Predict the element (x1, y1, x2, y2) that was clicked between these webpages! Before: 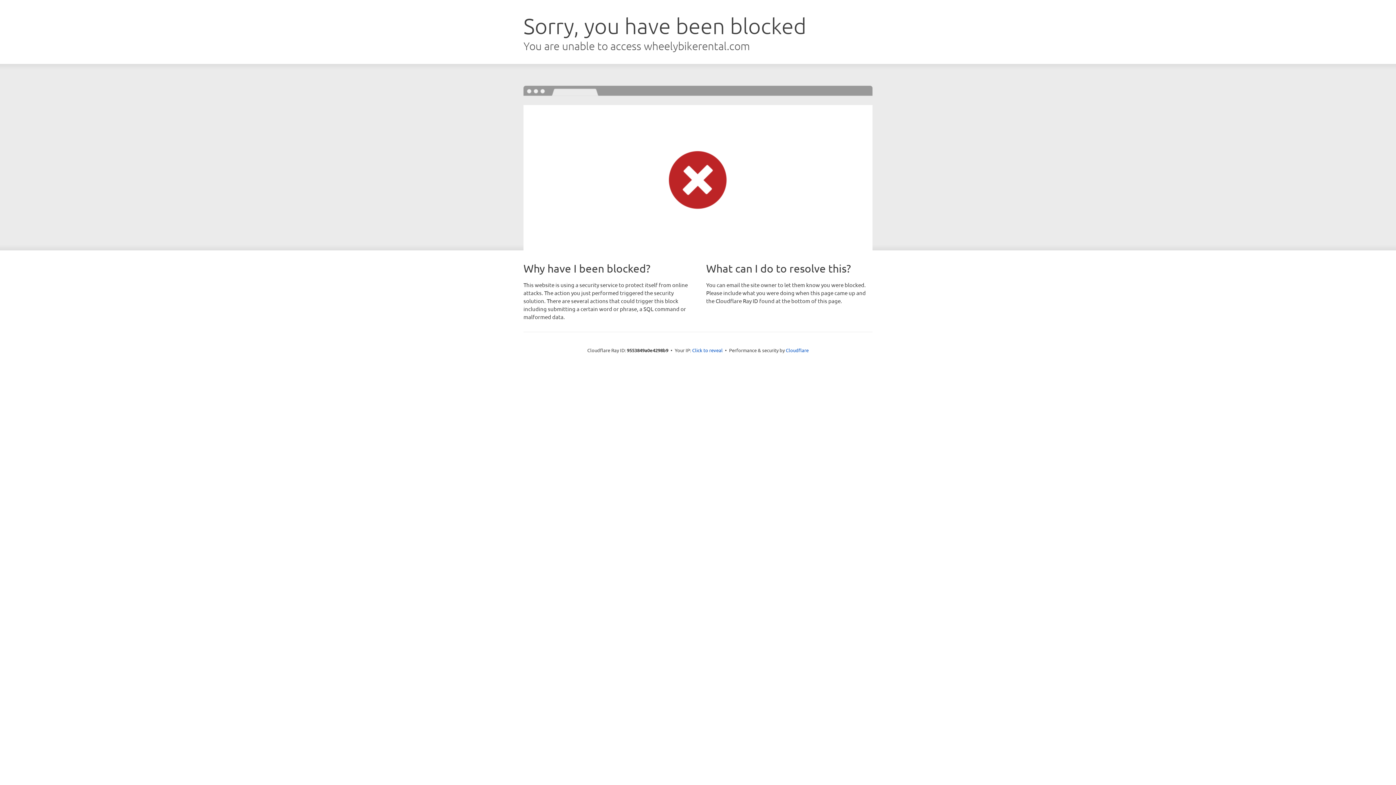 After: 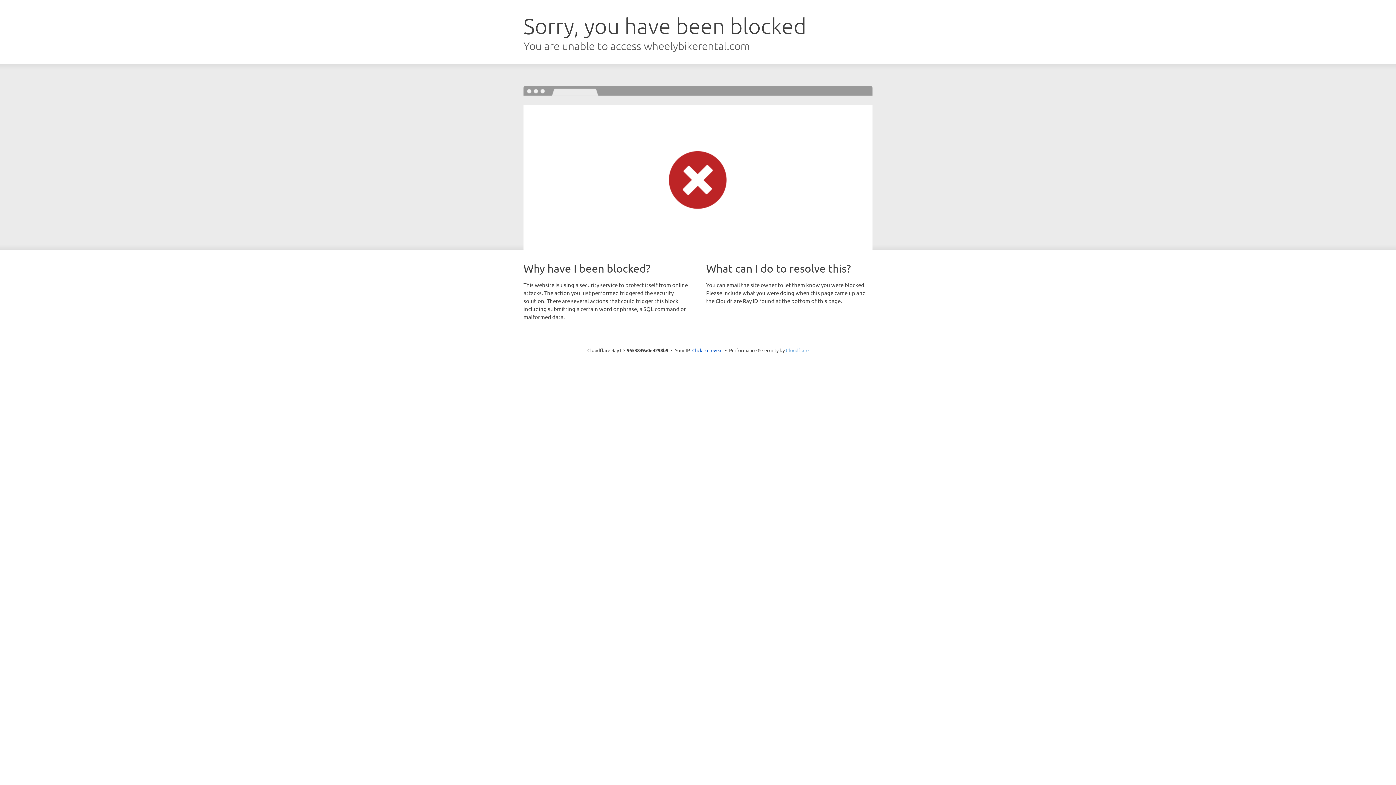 Action: bbox: (786, 347, 808, 353) label: Cloudflare